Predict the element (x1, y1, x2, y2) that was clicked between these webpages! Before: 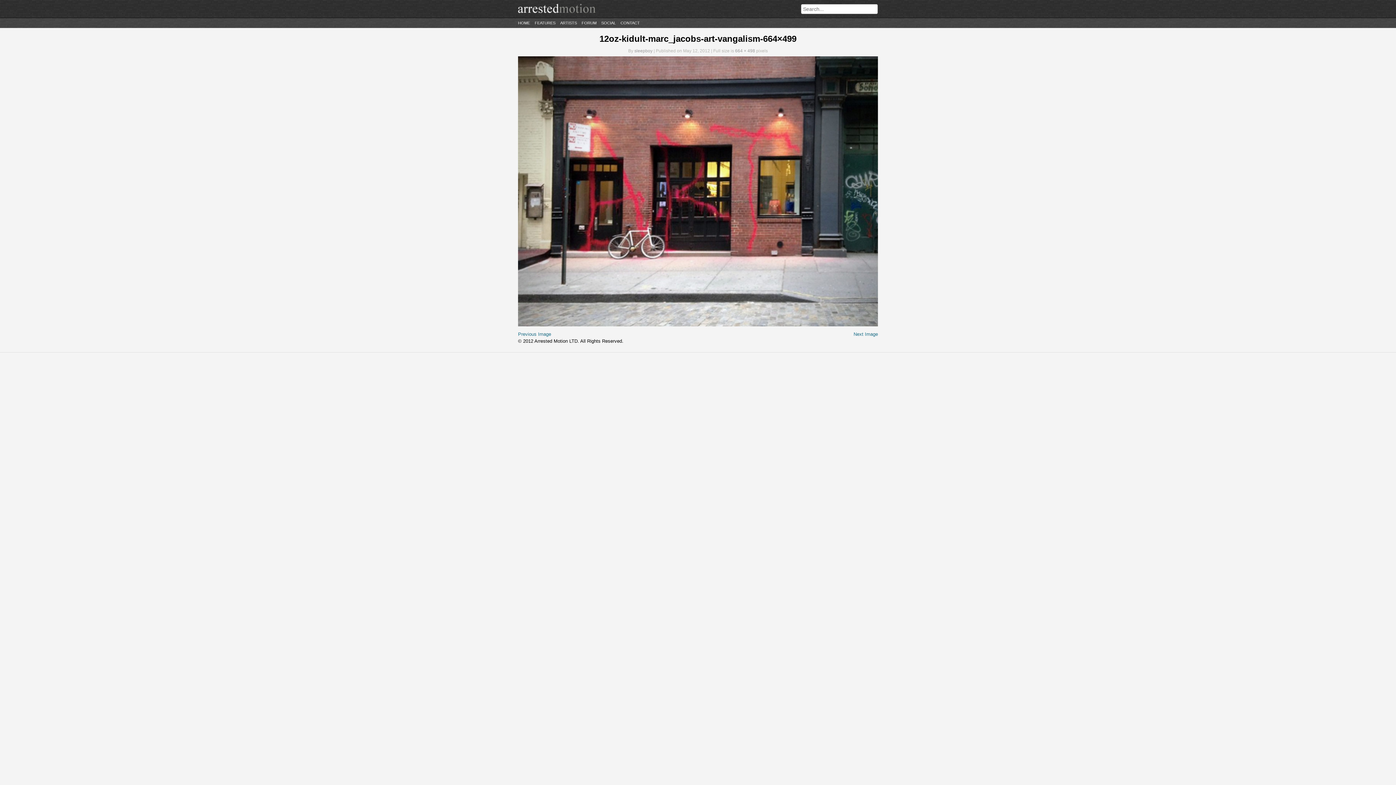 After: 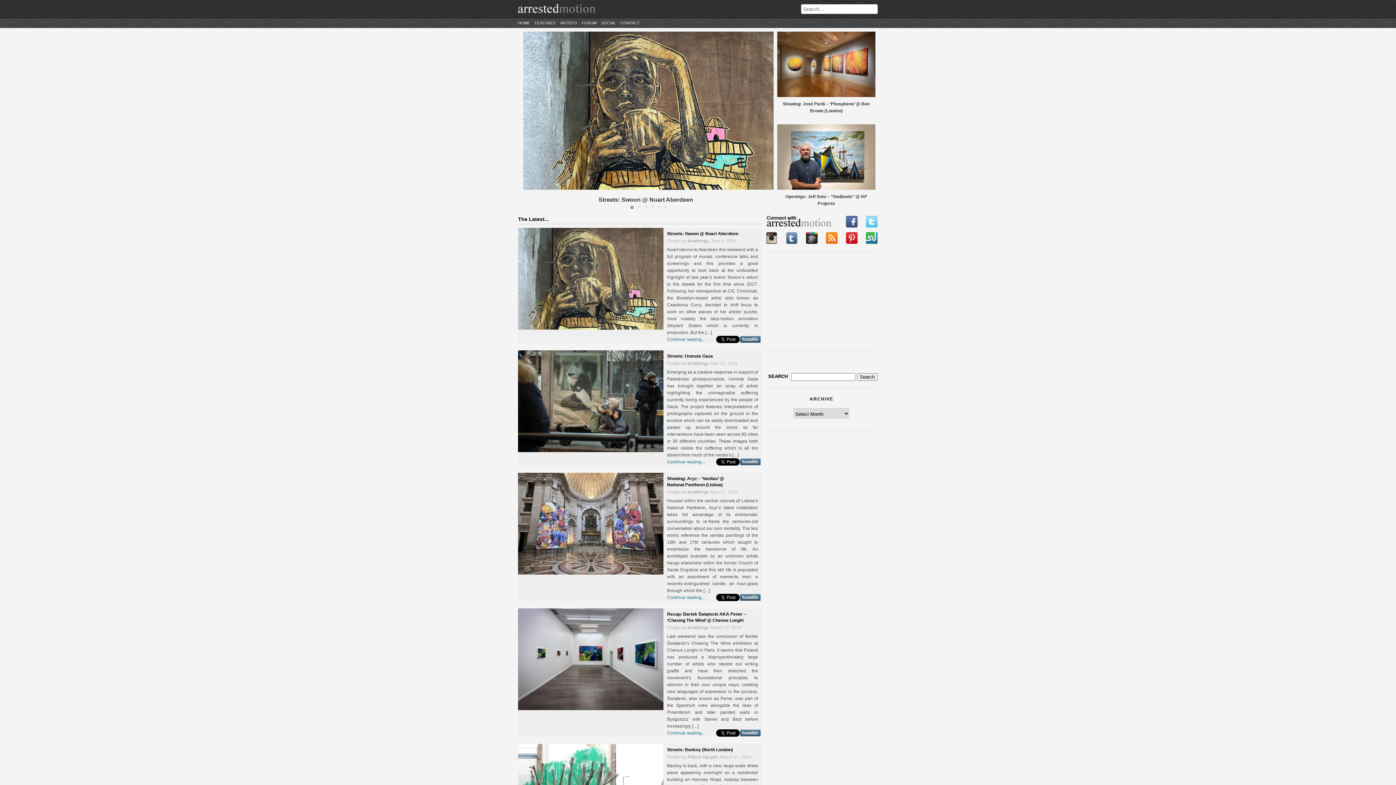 Action: bbox: (518, 7, 596, 13)